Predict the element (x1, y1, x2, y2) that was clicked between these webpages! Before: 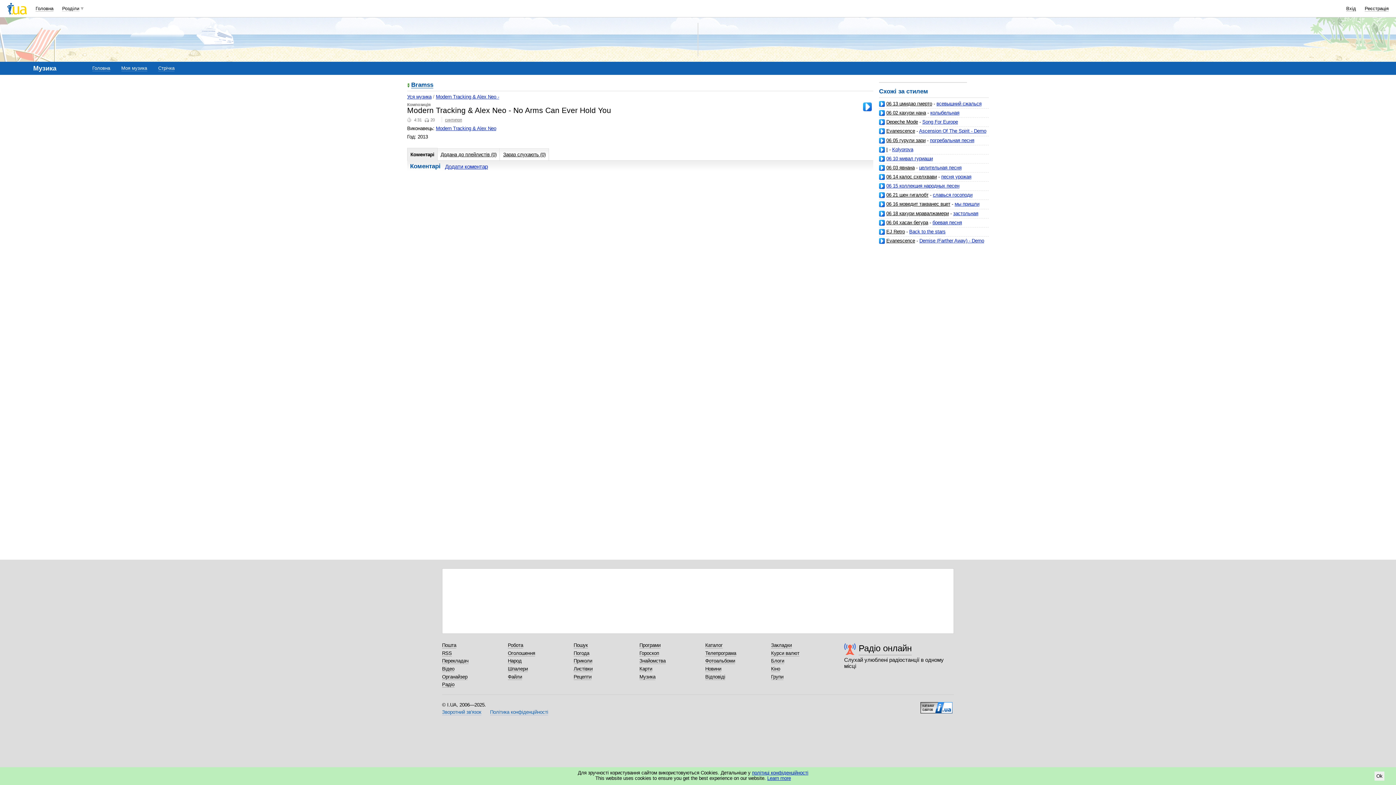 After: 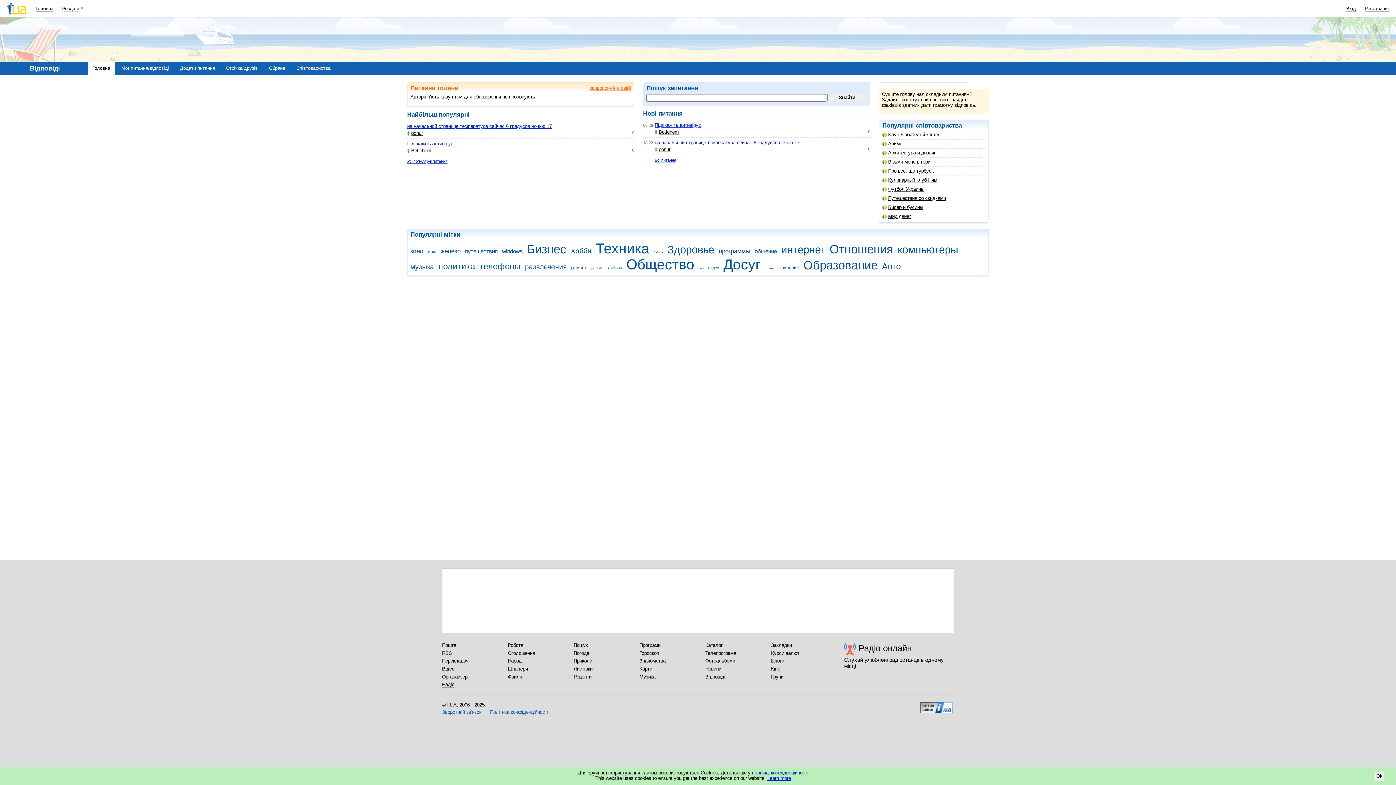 Action: bbox: (705, 674, 725, 680) label: Відповіді